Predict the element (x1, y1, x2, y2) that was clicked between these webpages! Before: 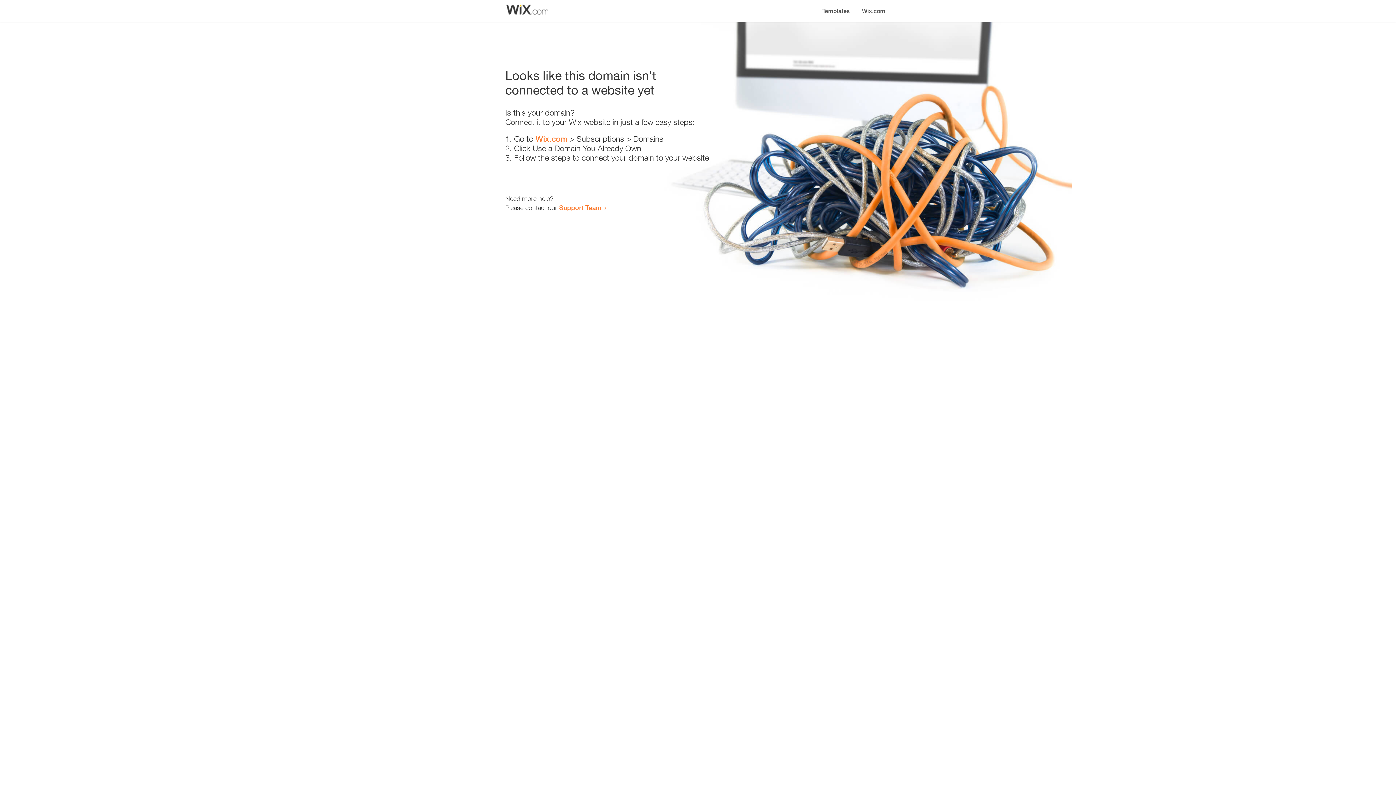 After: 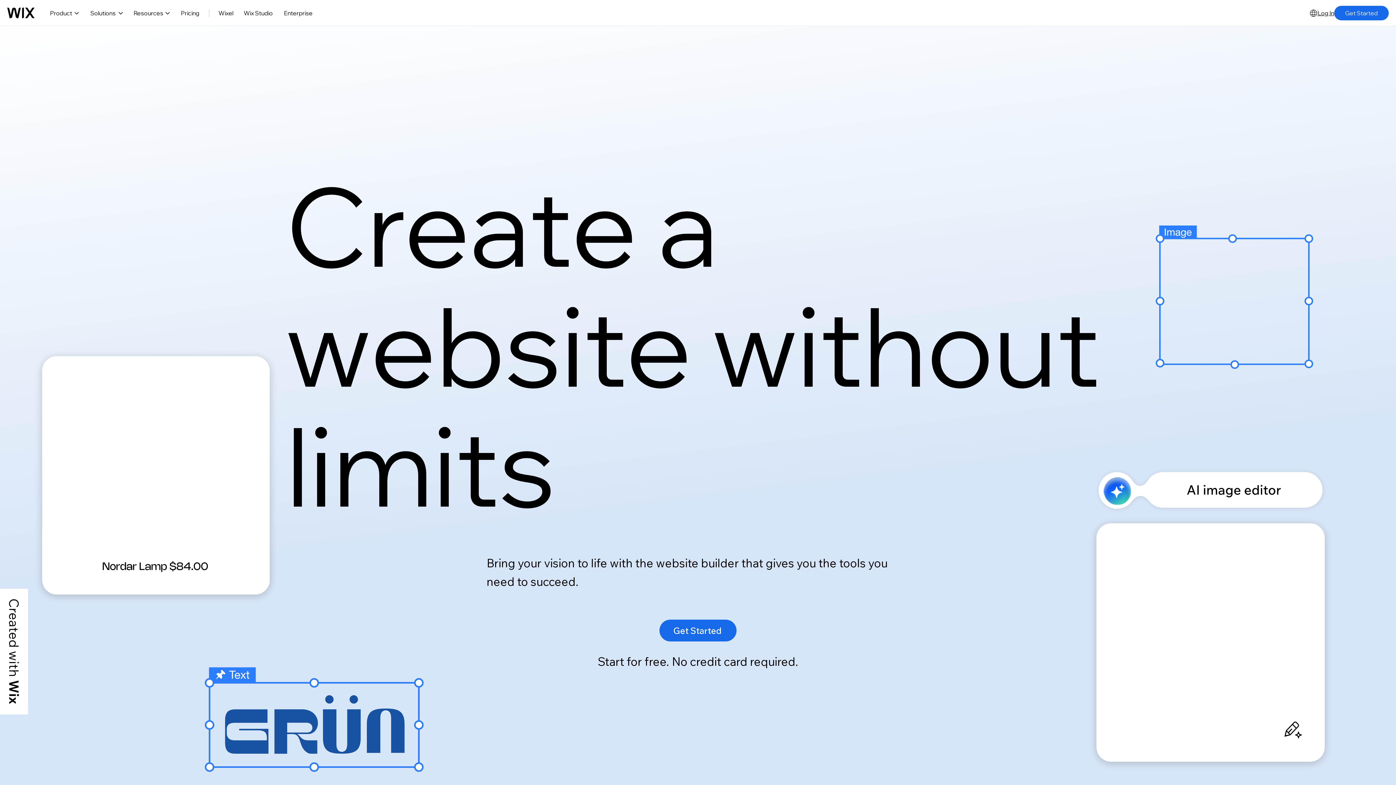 Action: bbox: (856, 0, 890, 14) label: Wix.com